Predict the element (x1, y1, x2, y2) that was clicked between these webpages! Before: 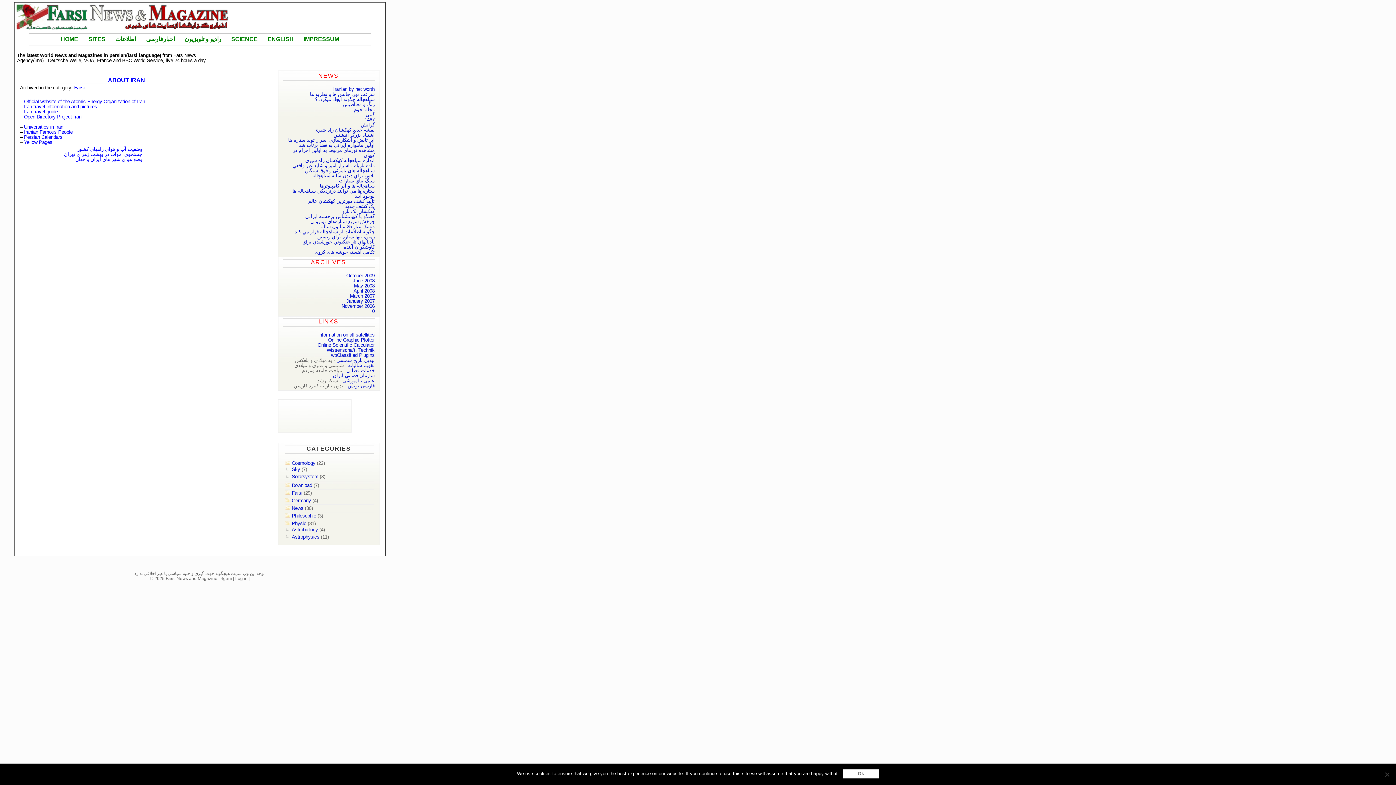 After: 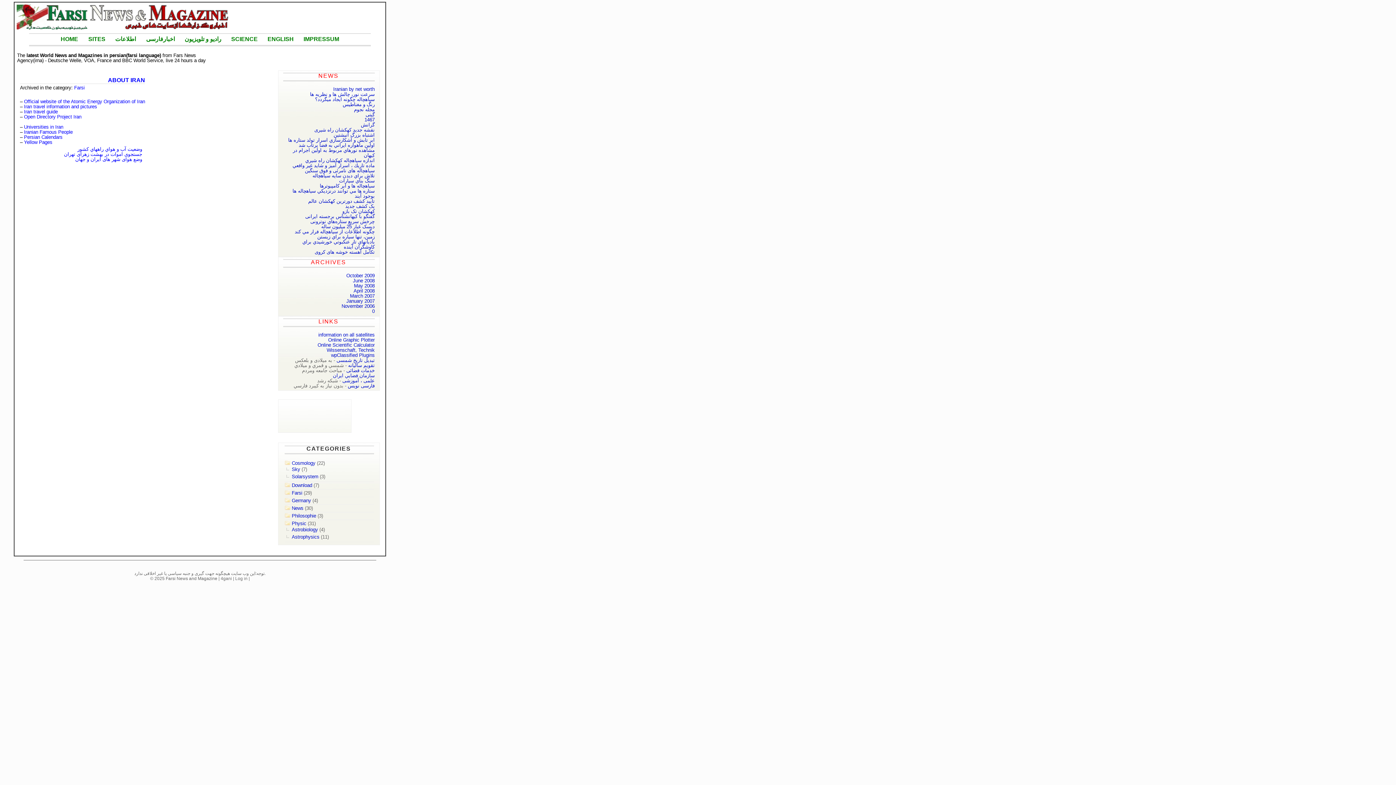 Action: bbox: (842, 769, 879, 778) label: Ok